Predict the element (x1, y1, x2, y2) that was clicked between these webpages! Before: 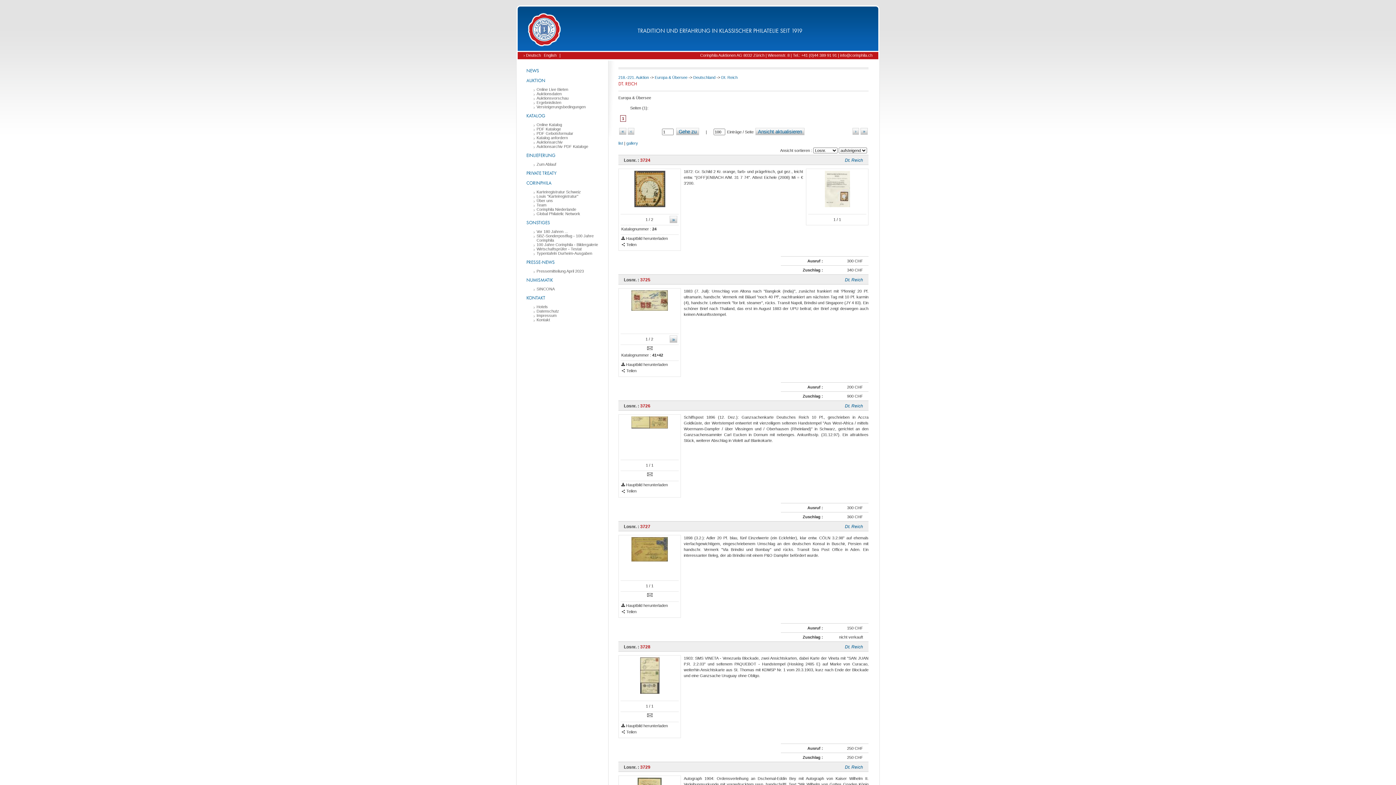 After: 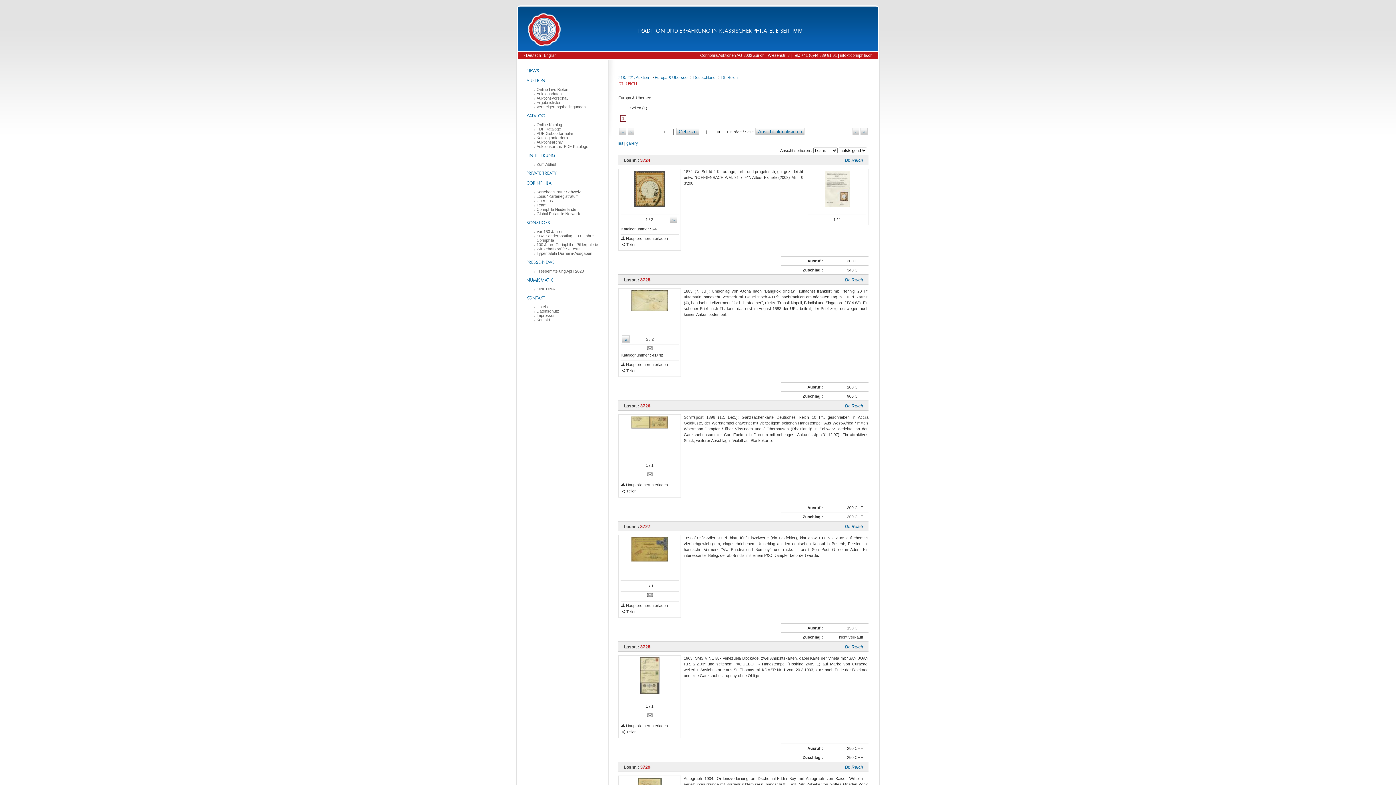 Action: label: » bbox: (669, 335, 677, 342)